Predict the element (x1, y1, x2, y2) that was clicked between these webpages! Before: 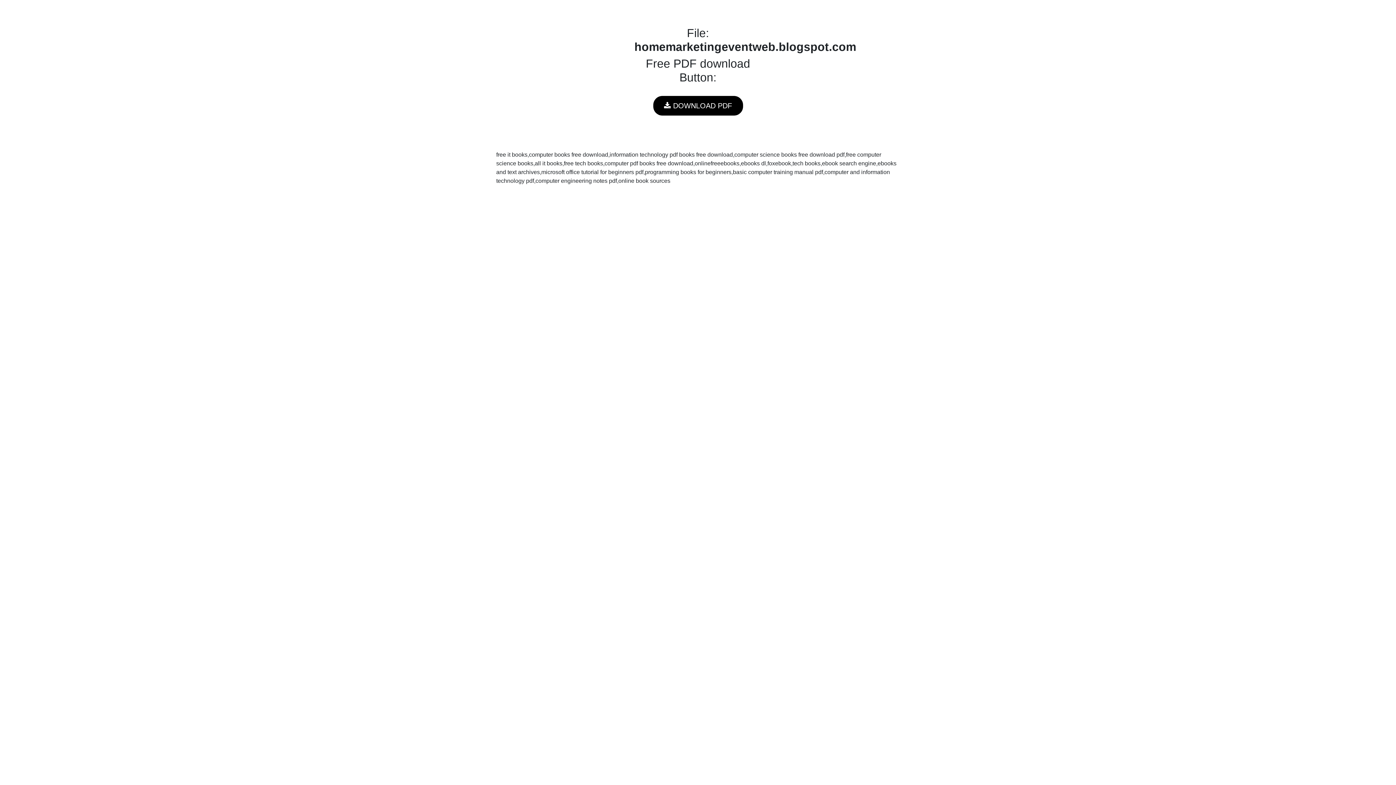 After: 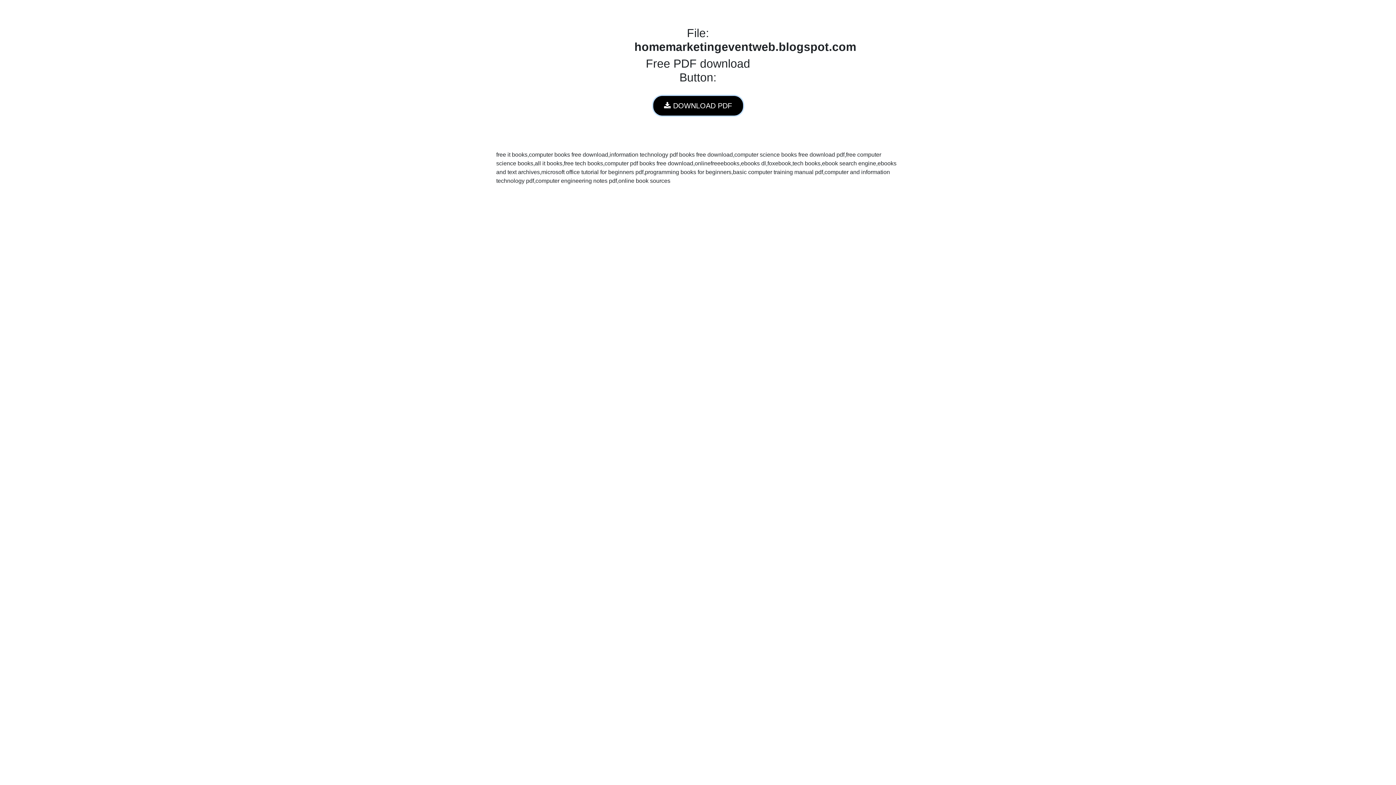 Action: label:  DOWNLOAD PDF bbox: (653, 96, 743, 115)